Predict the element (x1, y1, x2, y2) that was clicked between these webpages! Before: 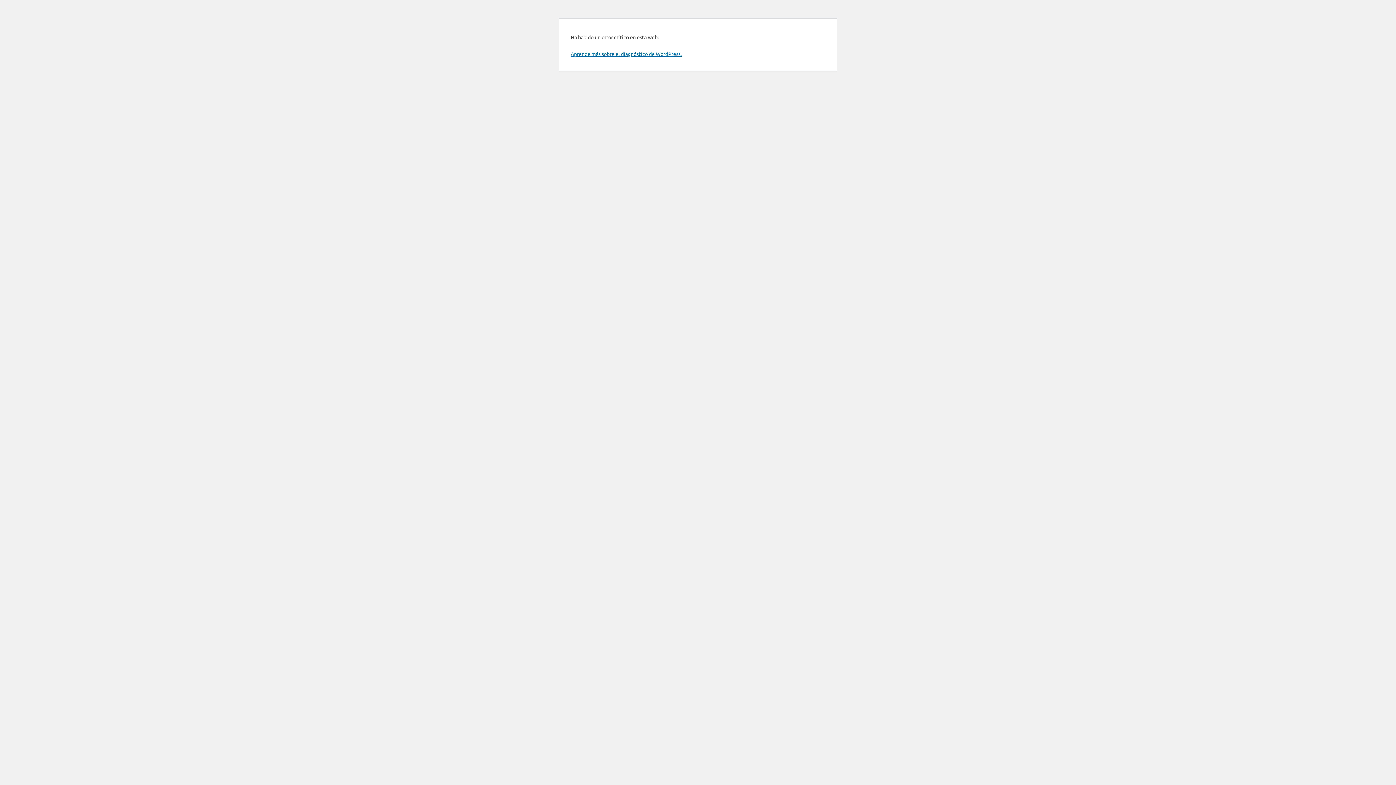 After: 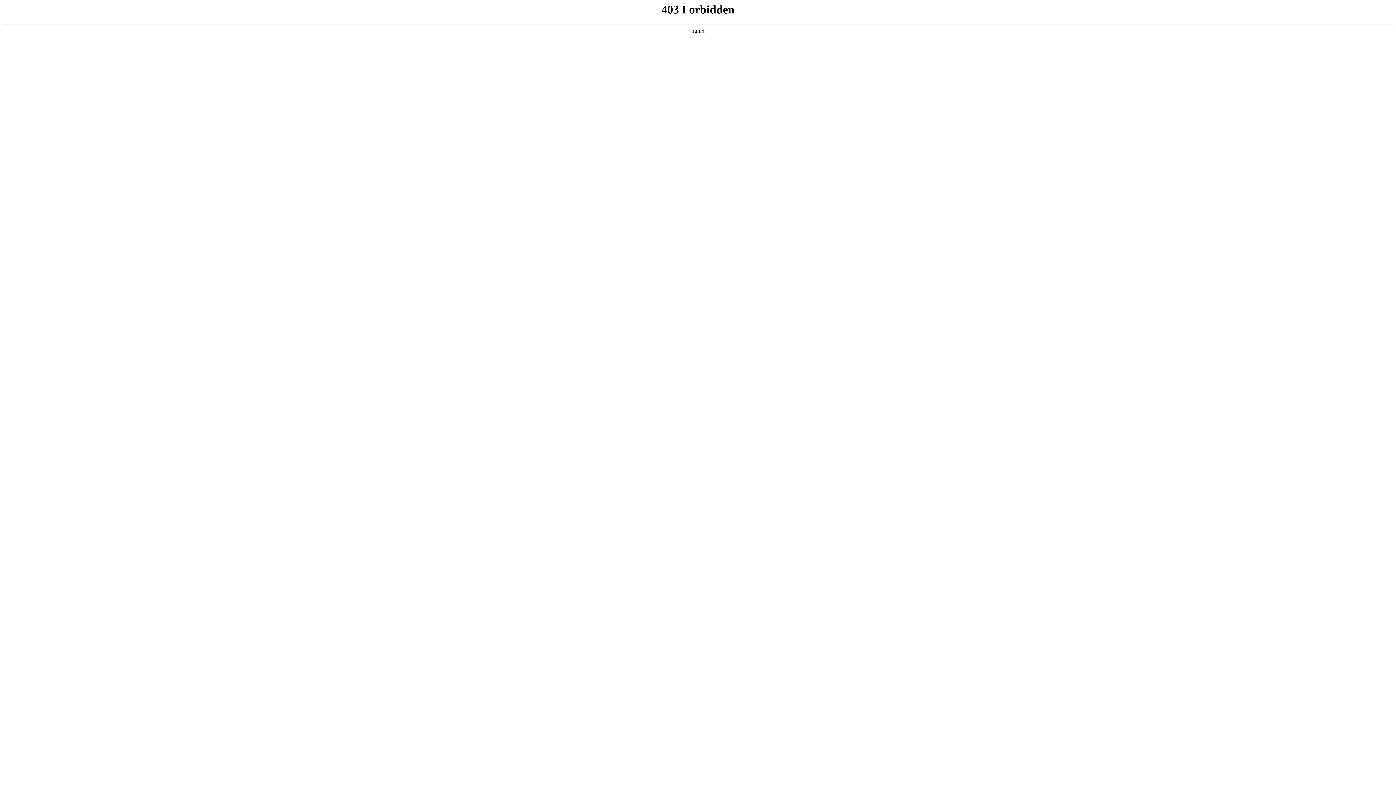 Action: bbox: (570, 50, 681, 57) label: Aprende más sobre el diagnóstico de WordPress.